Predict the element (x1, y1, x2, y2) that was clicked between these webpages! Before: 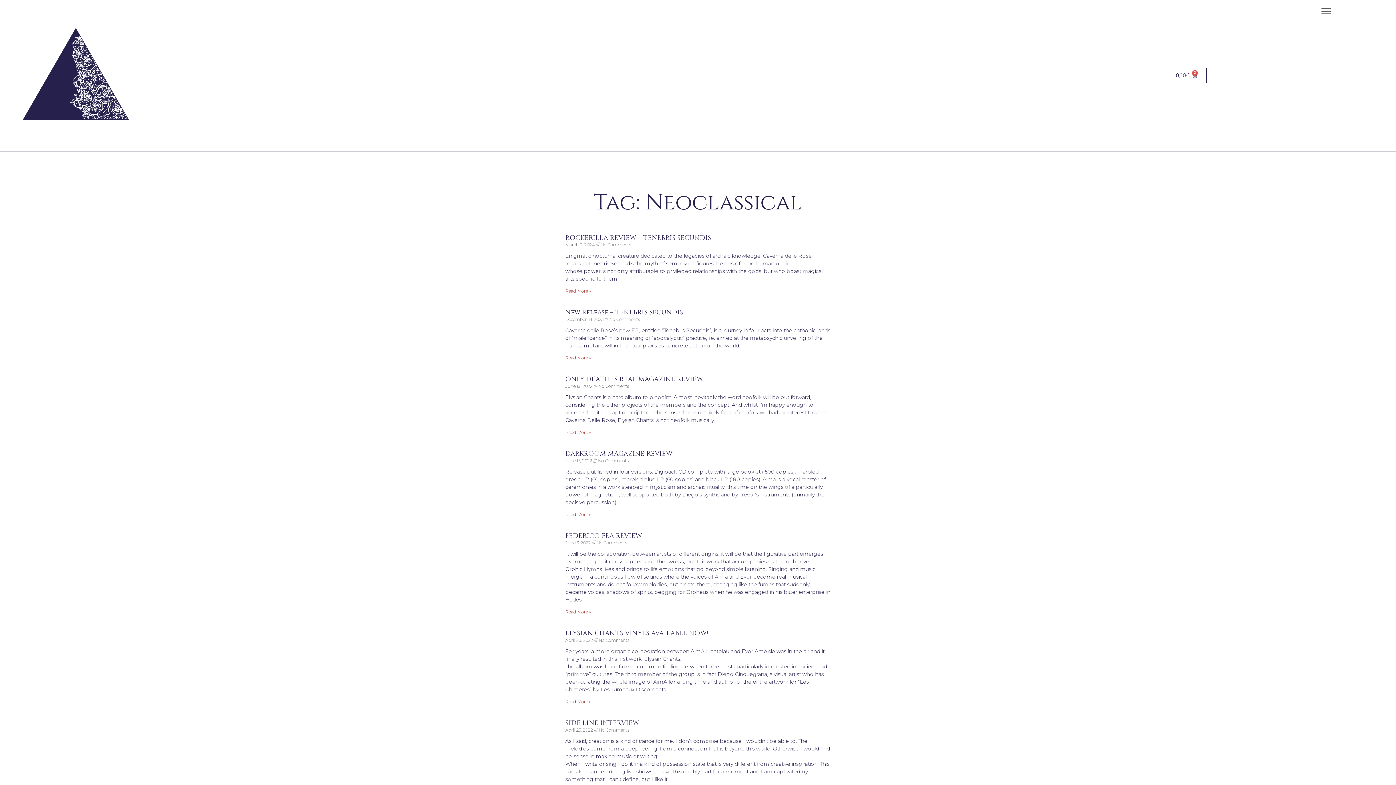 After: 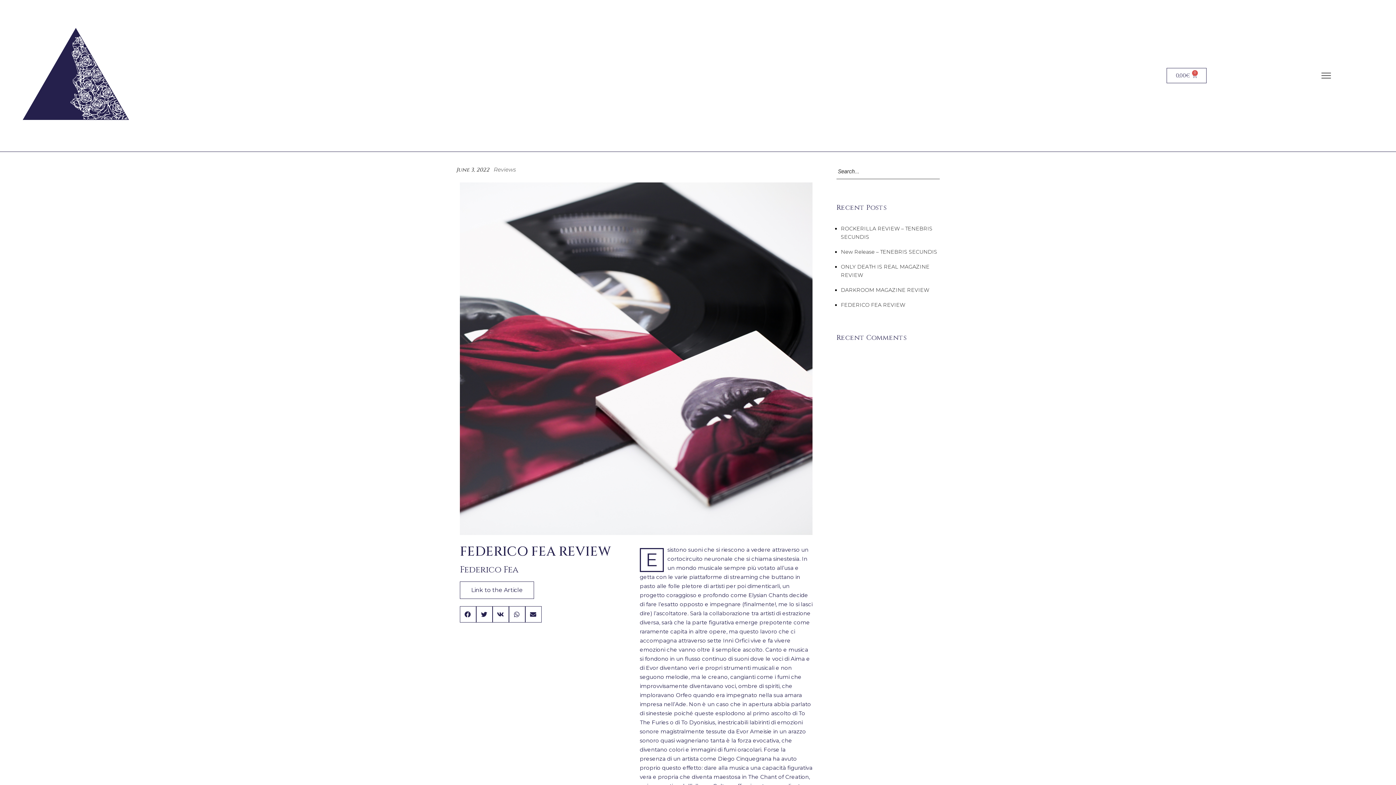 Action: label: FEDERICO FEA REVIEW bbox: (565, 531, 642, 540)